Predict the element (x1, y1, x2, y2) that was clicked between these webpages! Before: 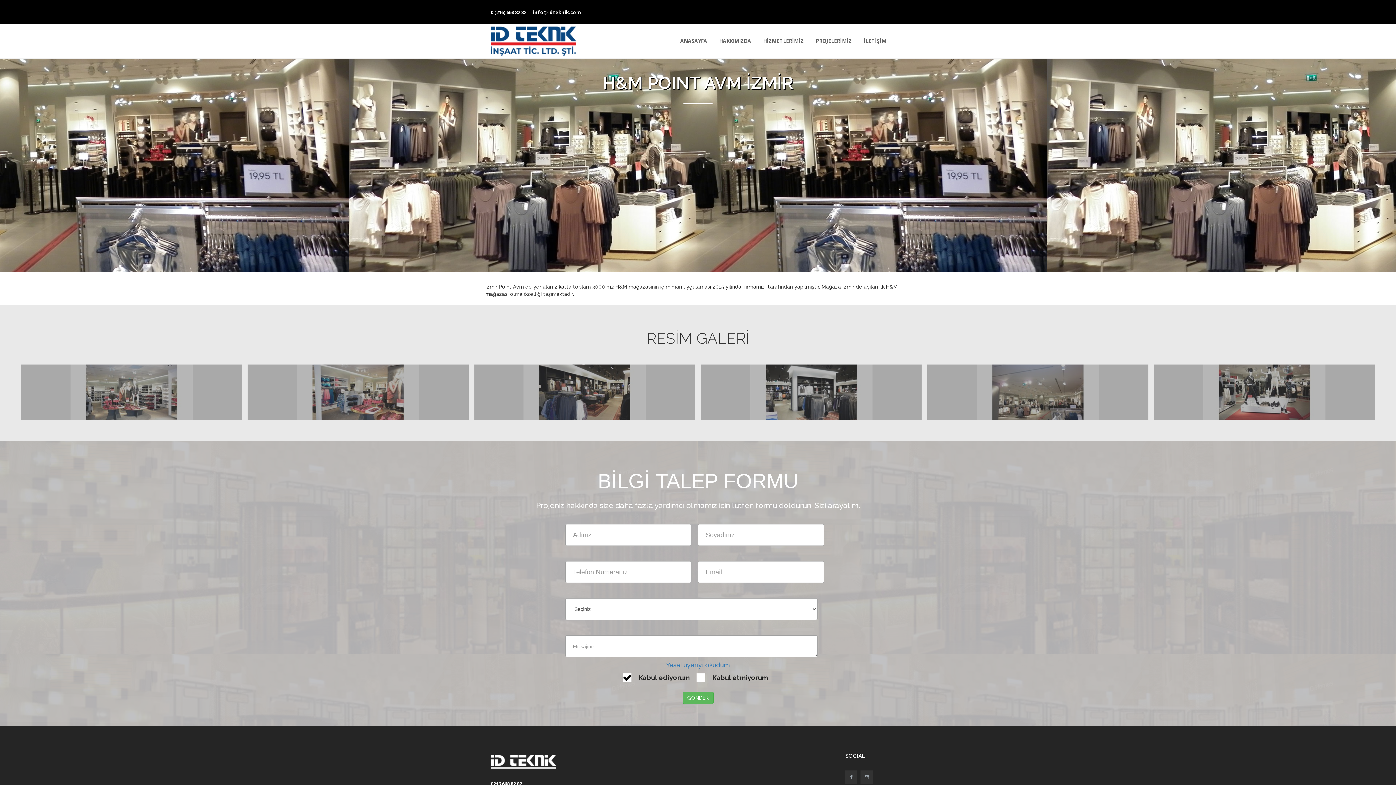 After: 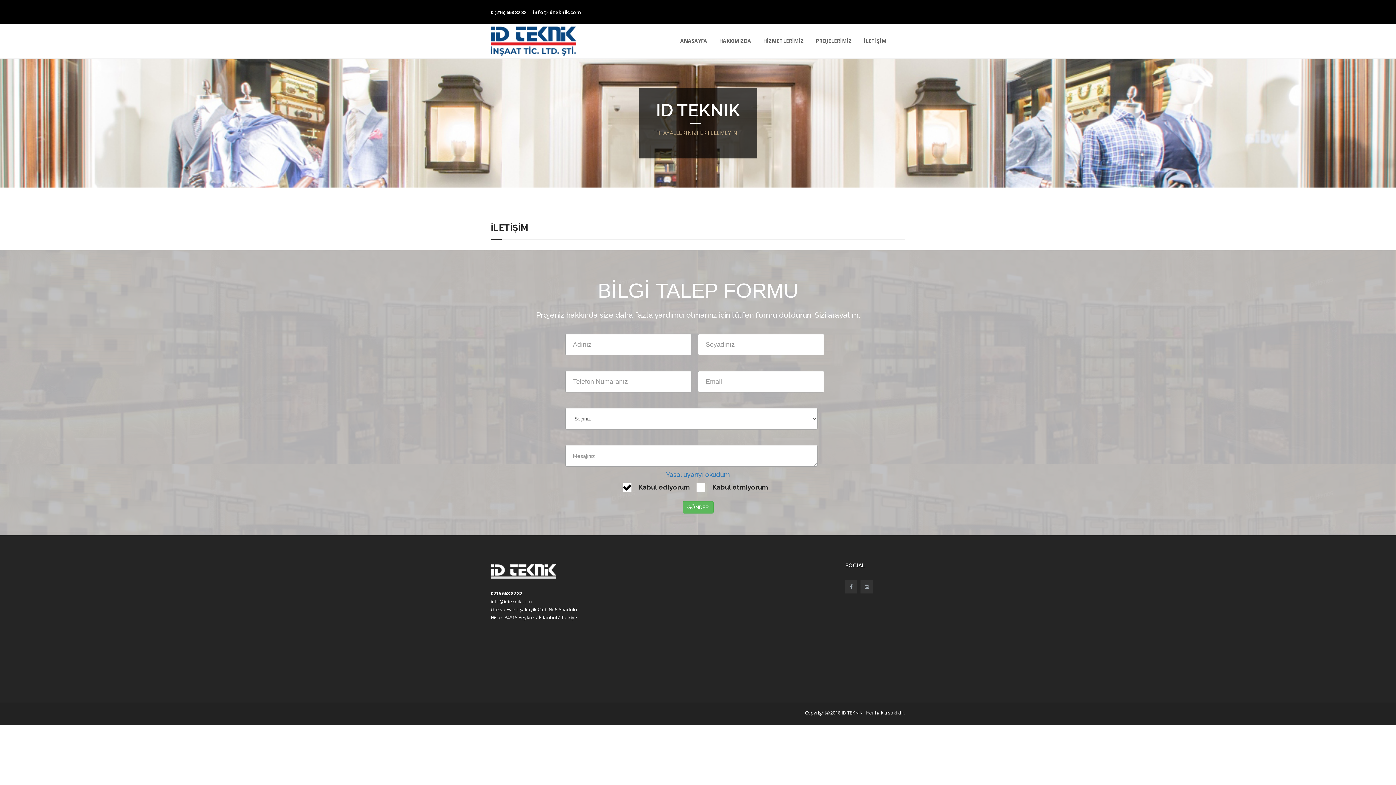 Action: label: İLETİŞİM bbox: (864, 37, 892, 44)